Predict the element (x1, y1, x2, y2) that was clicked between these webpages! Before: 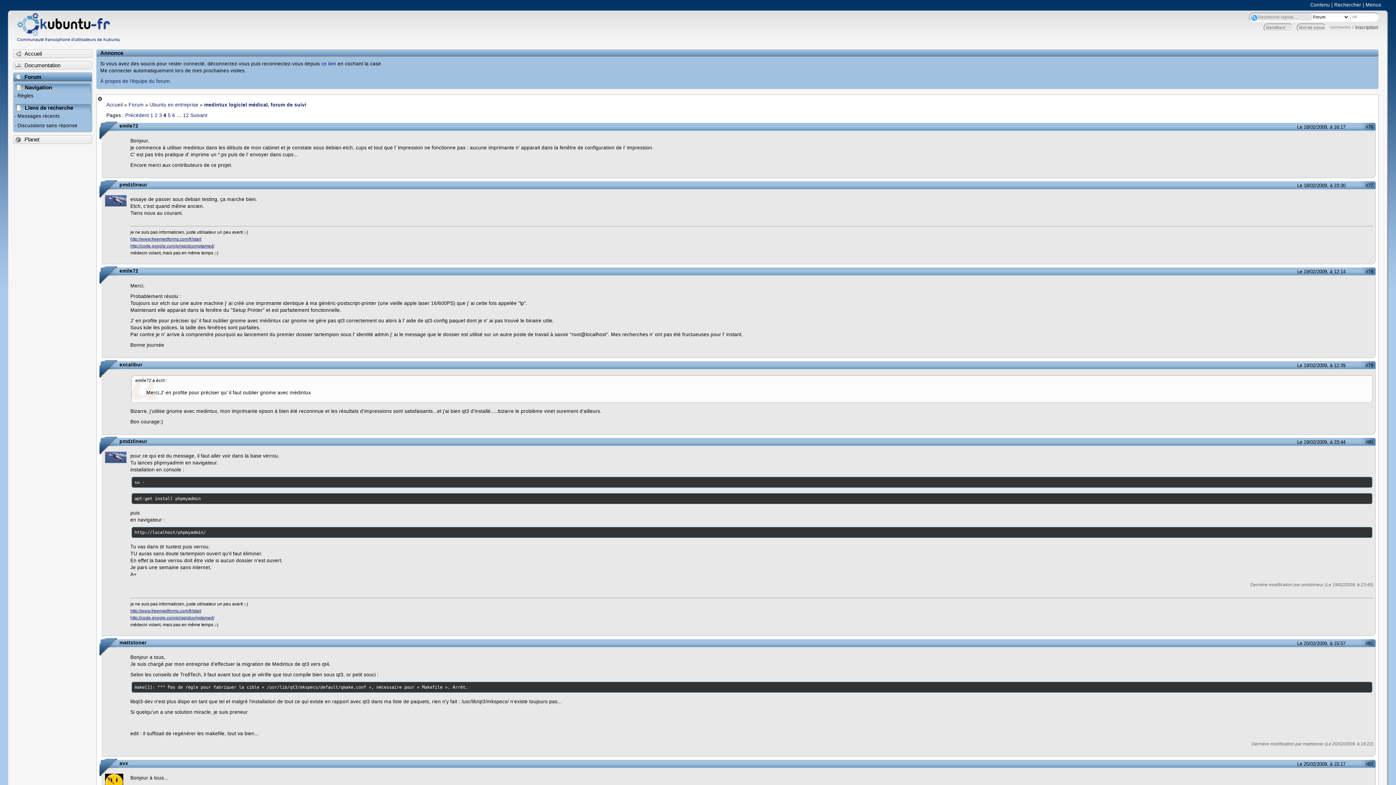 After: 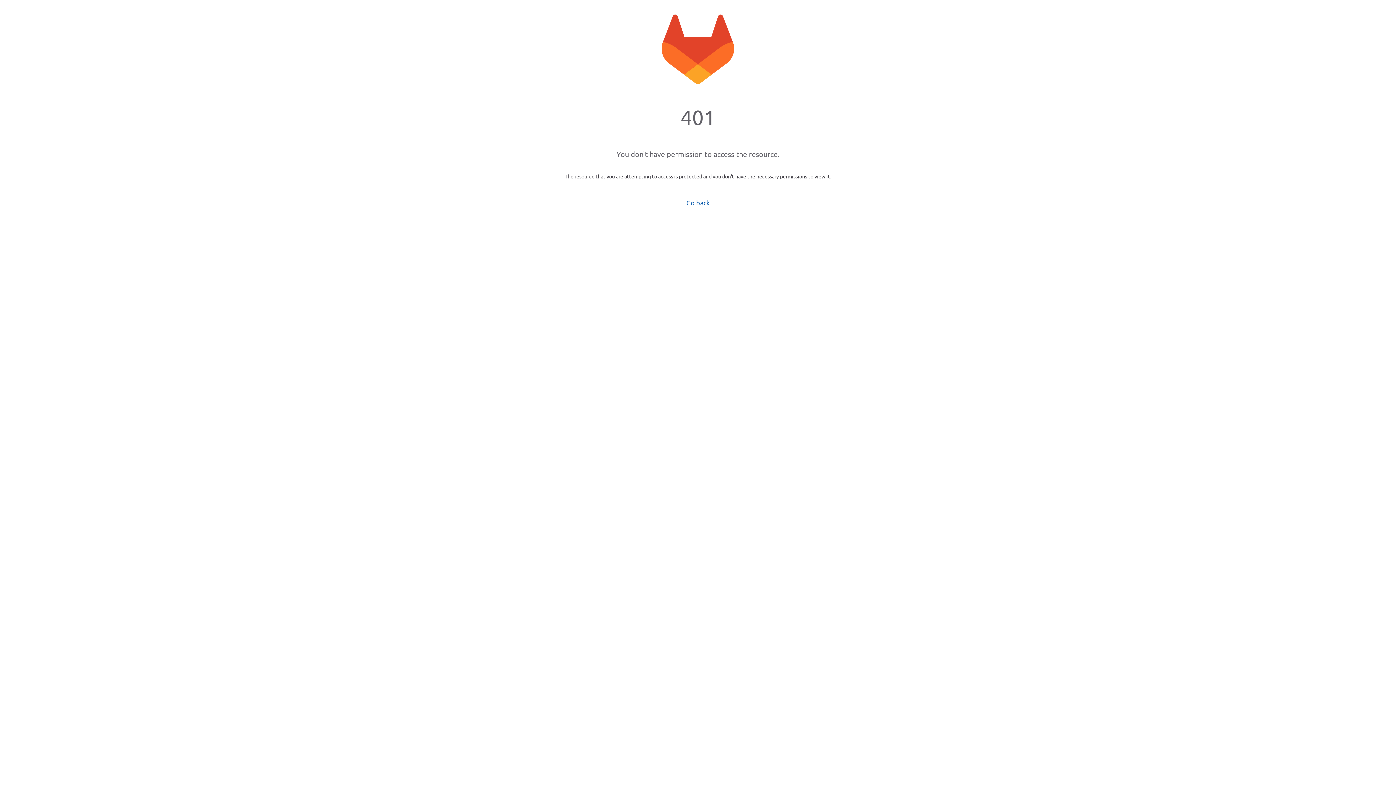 Action: bbox: (13, 50, 91, 57) label: Accueil